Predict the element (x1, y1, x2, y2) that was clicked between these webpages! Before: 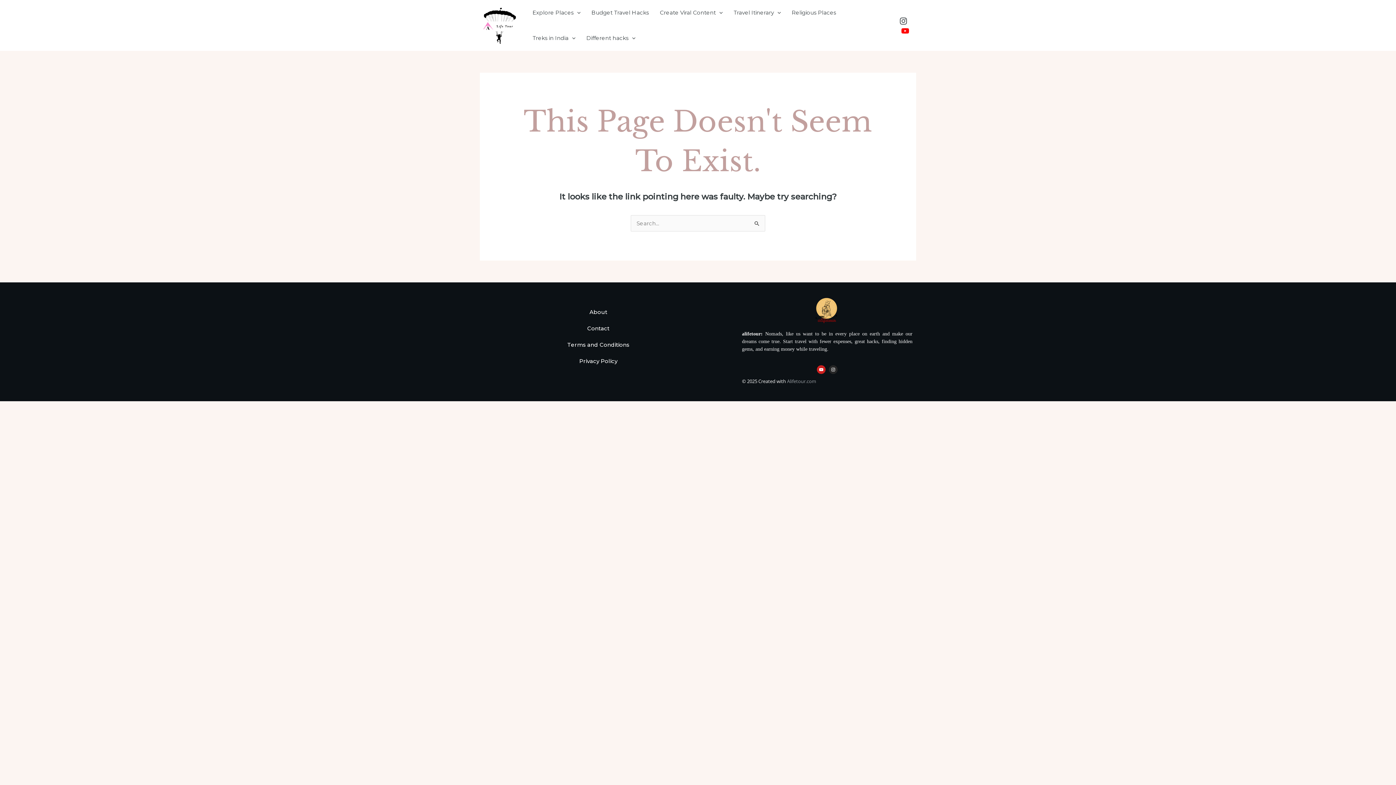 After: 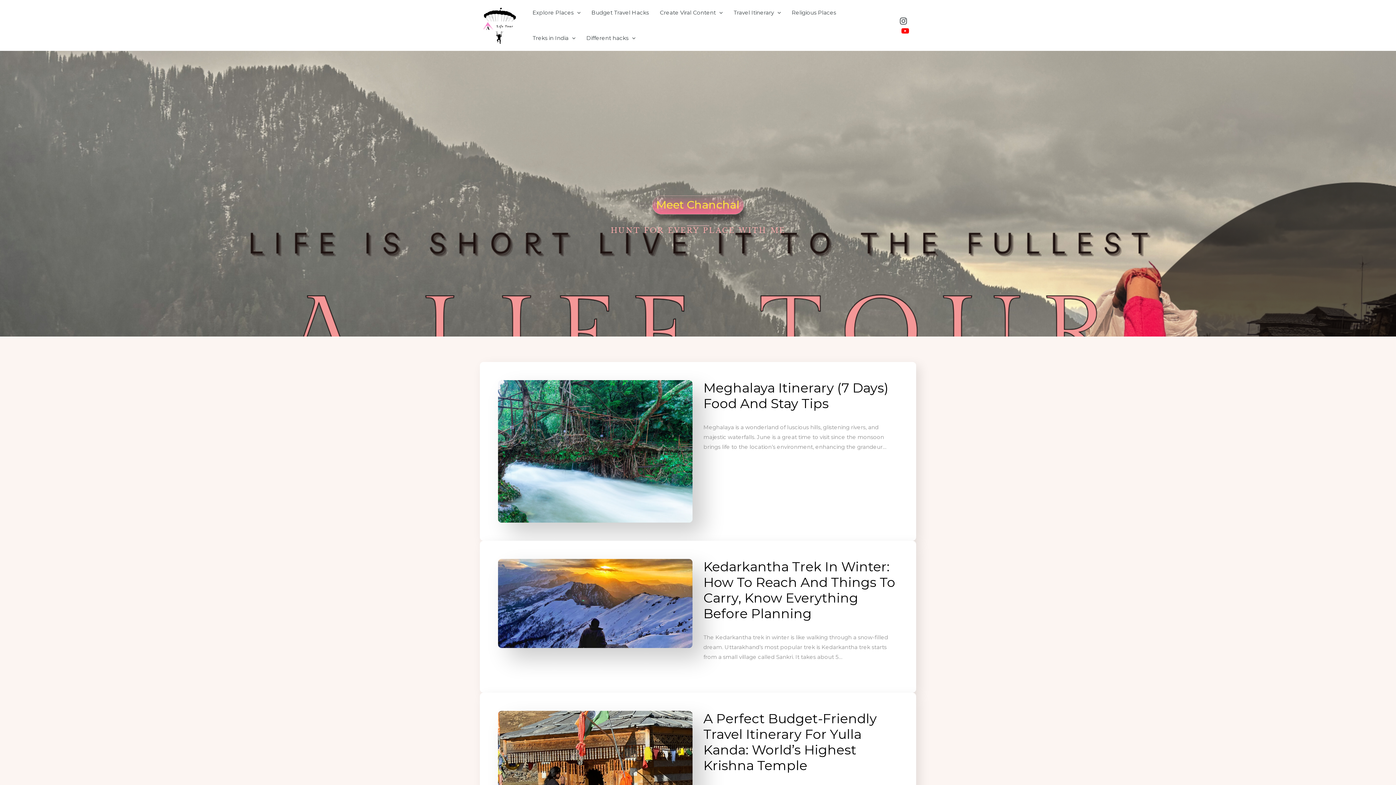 Action: bbox: (480, 6, 520, 44)